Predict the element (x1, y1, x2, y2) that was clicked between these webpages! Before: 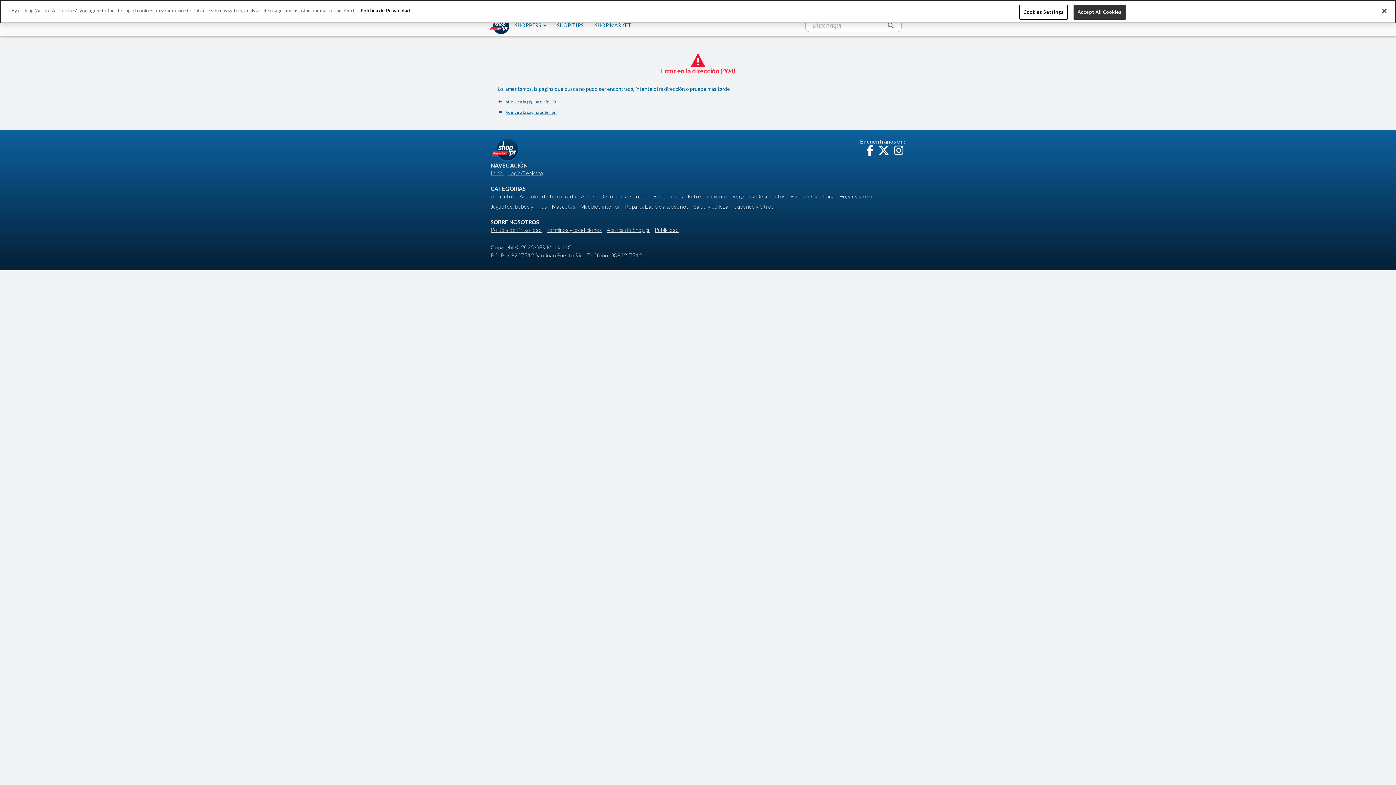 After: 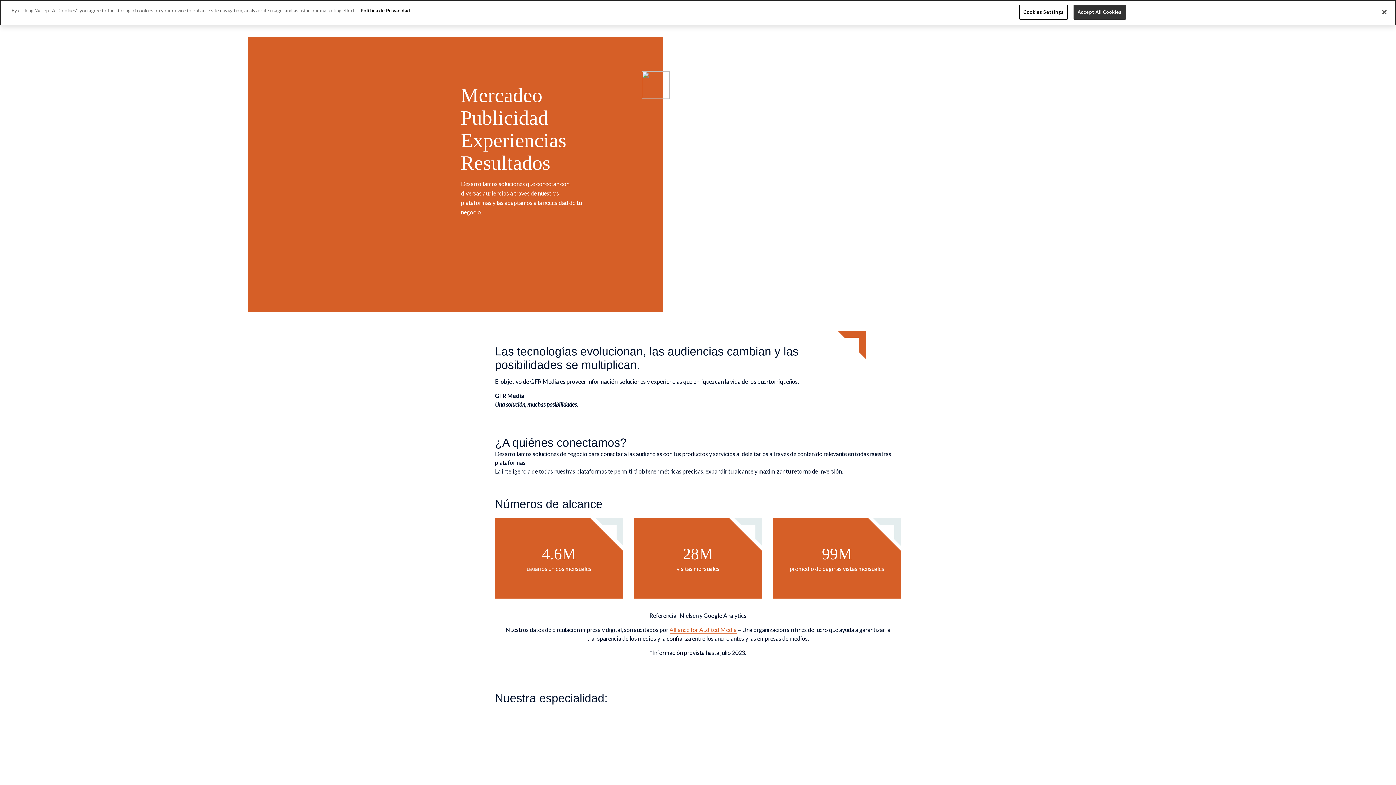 Action: bbox: (490, 244, 573, 250) label: Copyright © 2025 GFR Media LLC.